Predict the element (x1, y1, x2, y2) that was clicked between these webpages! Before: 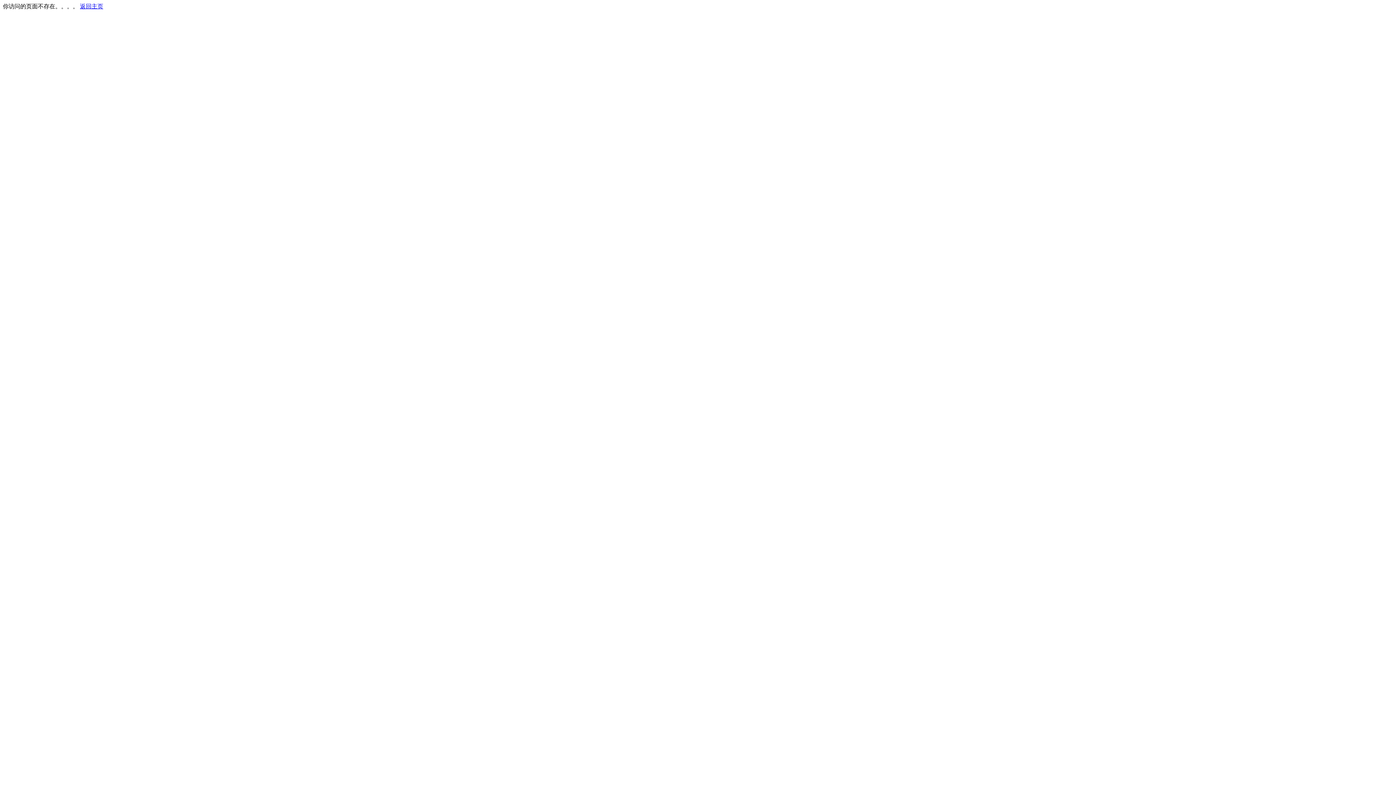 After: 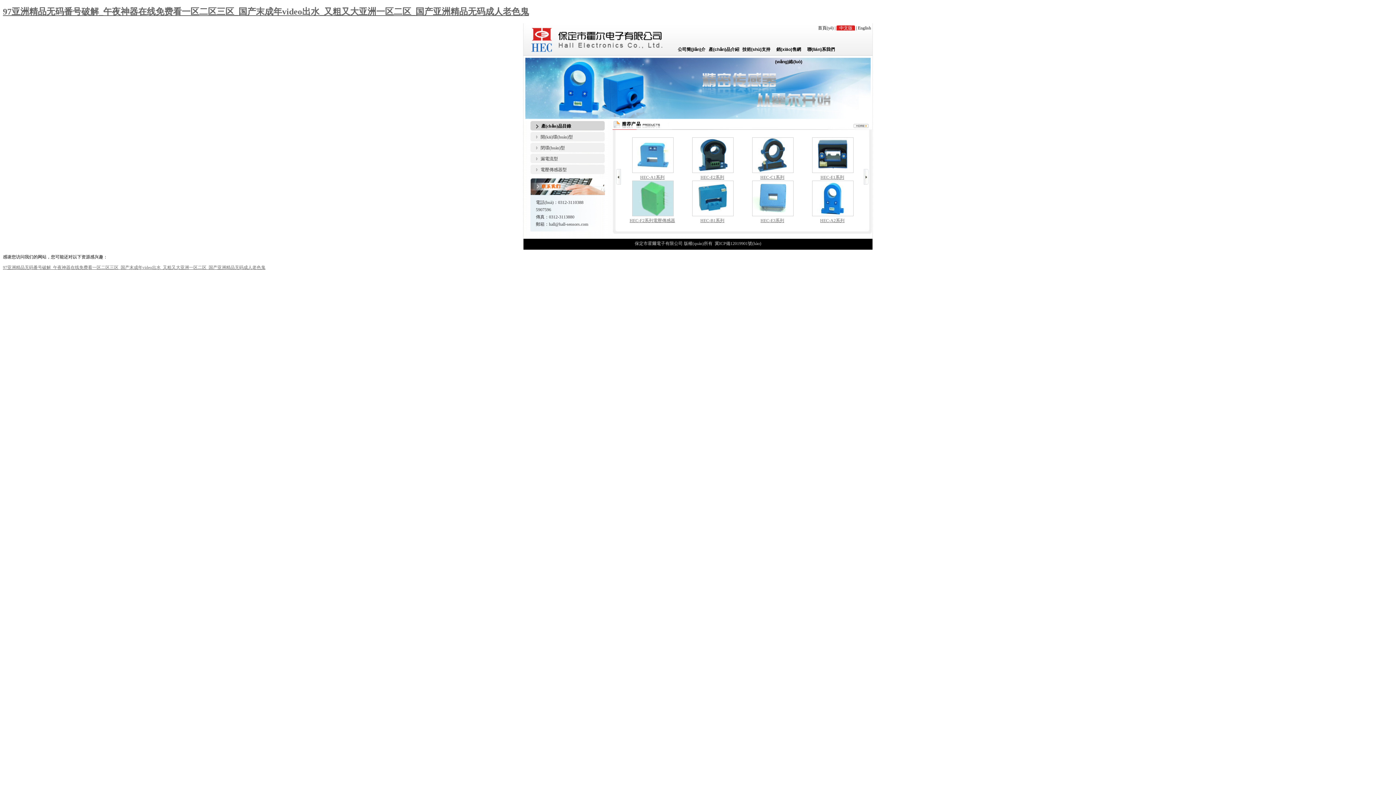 Action: label: 返回主页 bbox: (80, 3, 103, 9)